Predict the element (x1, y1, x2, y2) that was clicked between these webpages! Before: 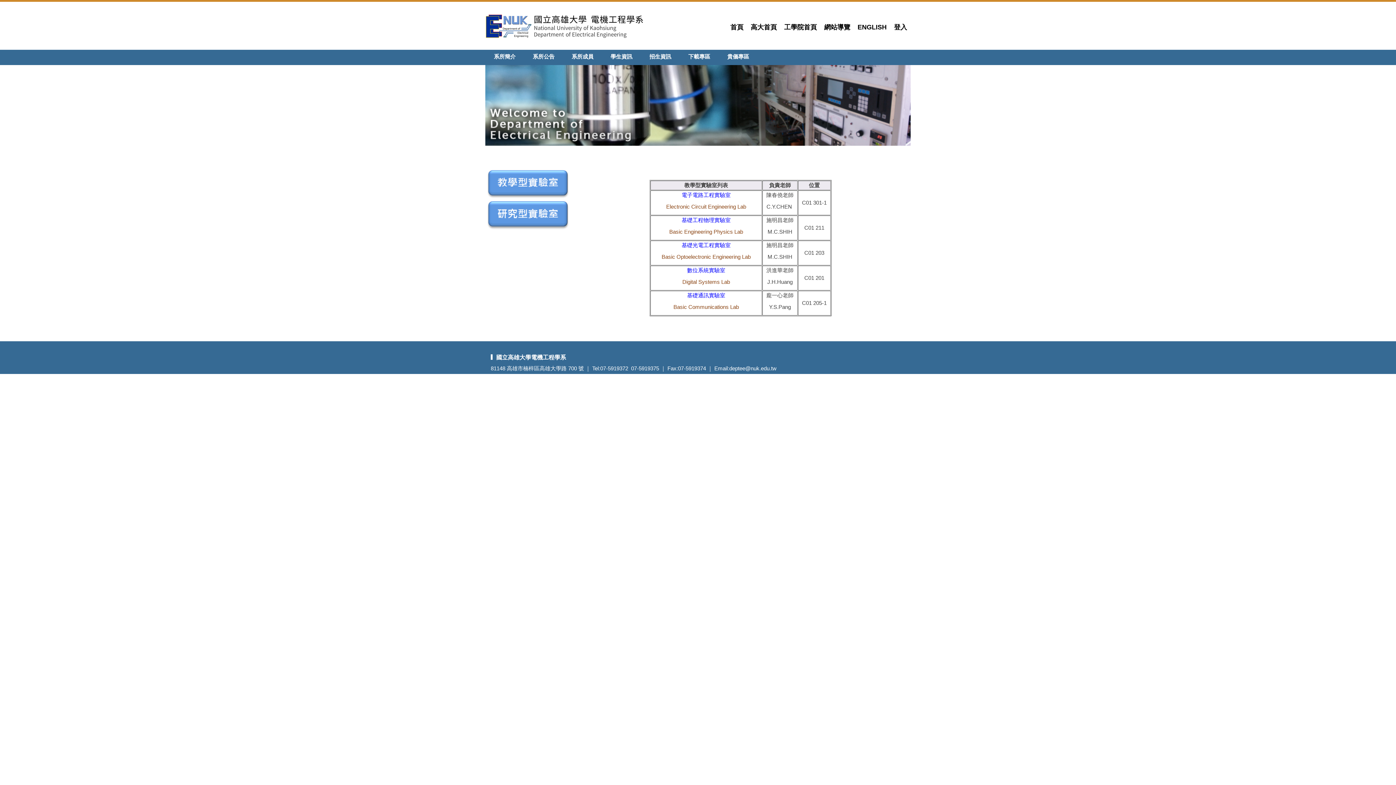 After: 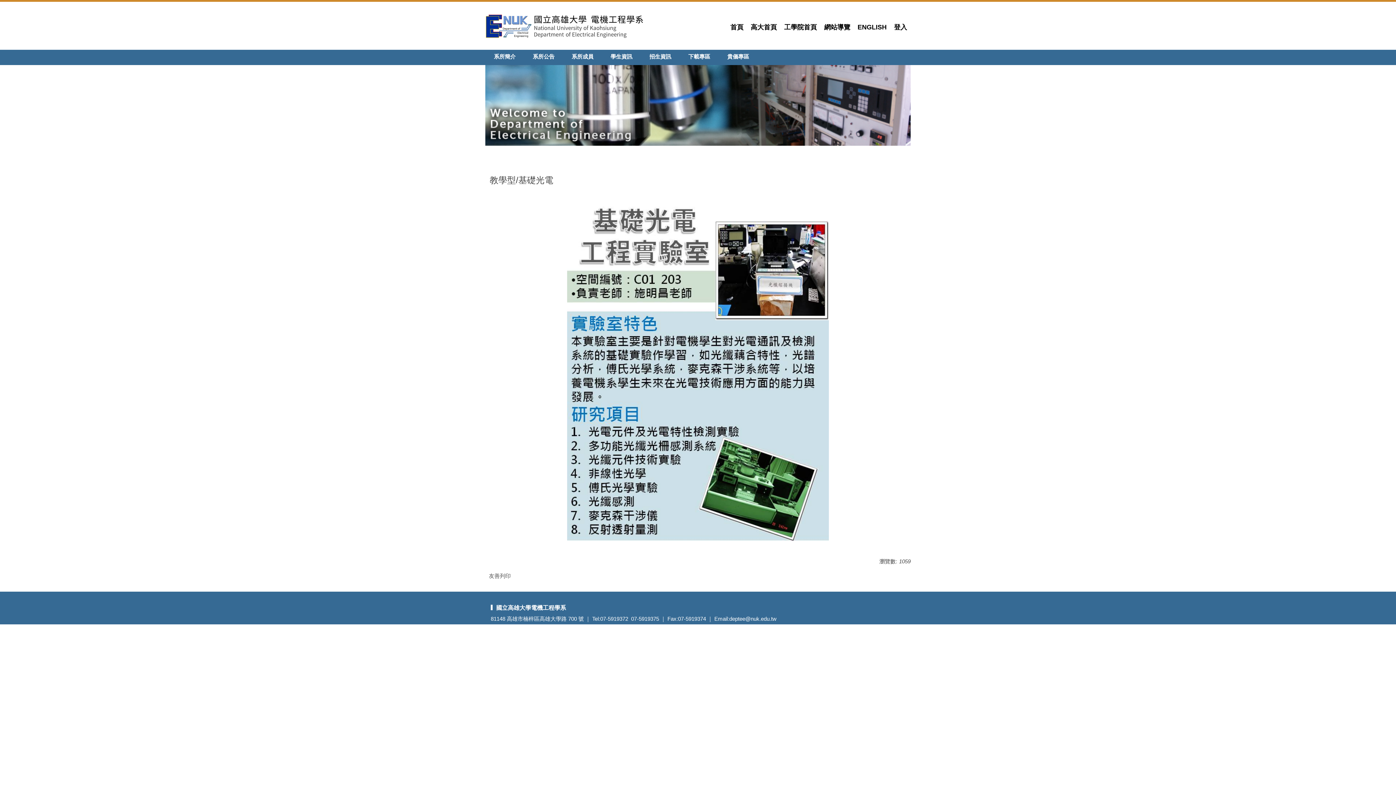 Action: bbox: (681, 242, 730, 248) label: 基礎光電工程實驗室